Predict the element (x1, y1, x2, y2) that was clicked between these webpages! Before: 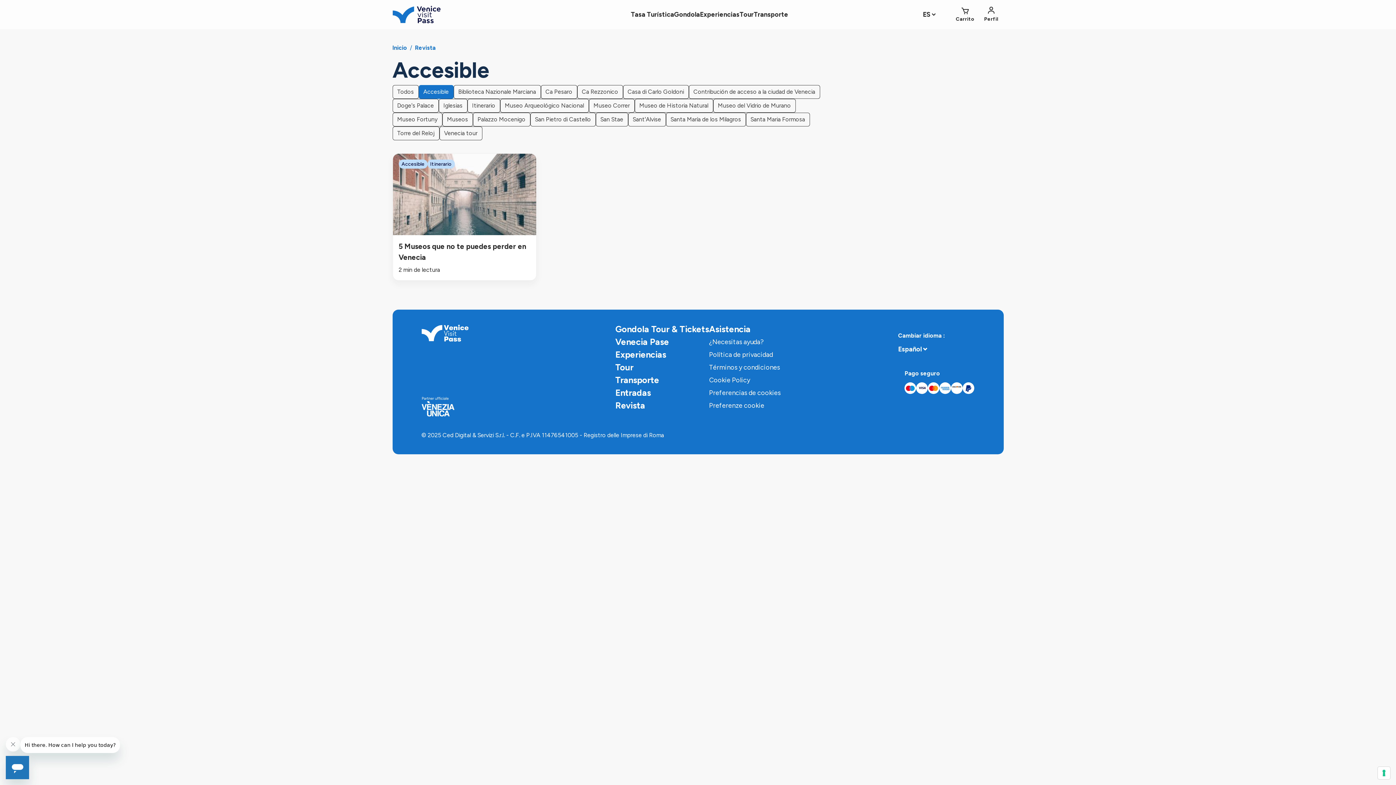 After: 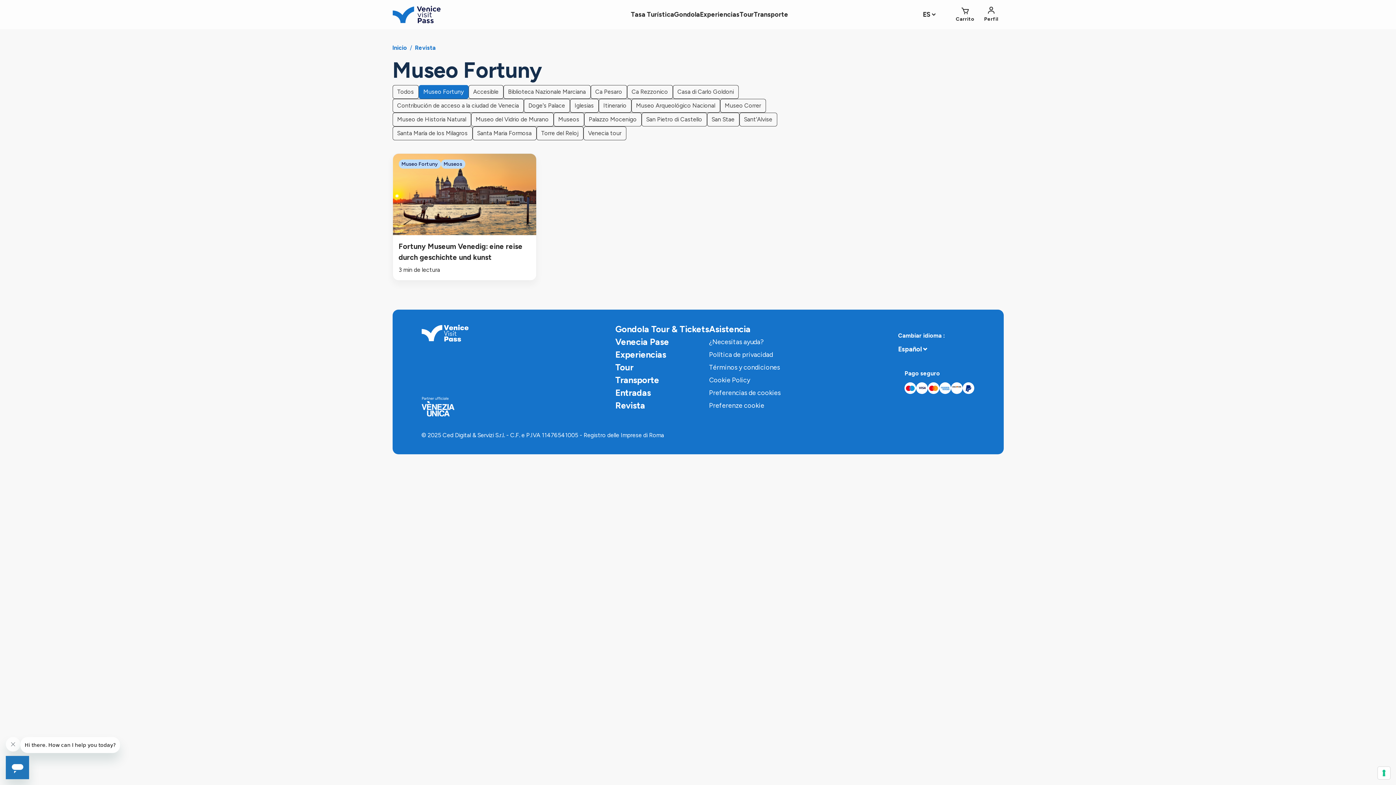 Action: bbox: (392, 115, 442, 122) label: Museo Fortuny